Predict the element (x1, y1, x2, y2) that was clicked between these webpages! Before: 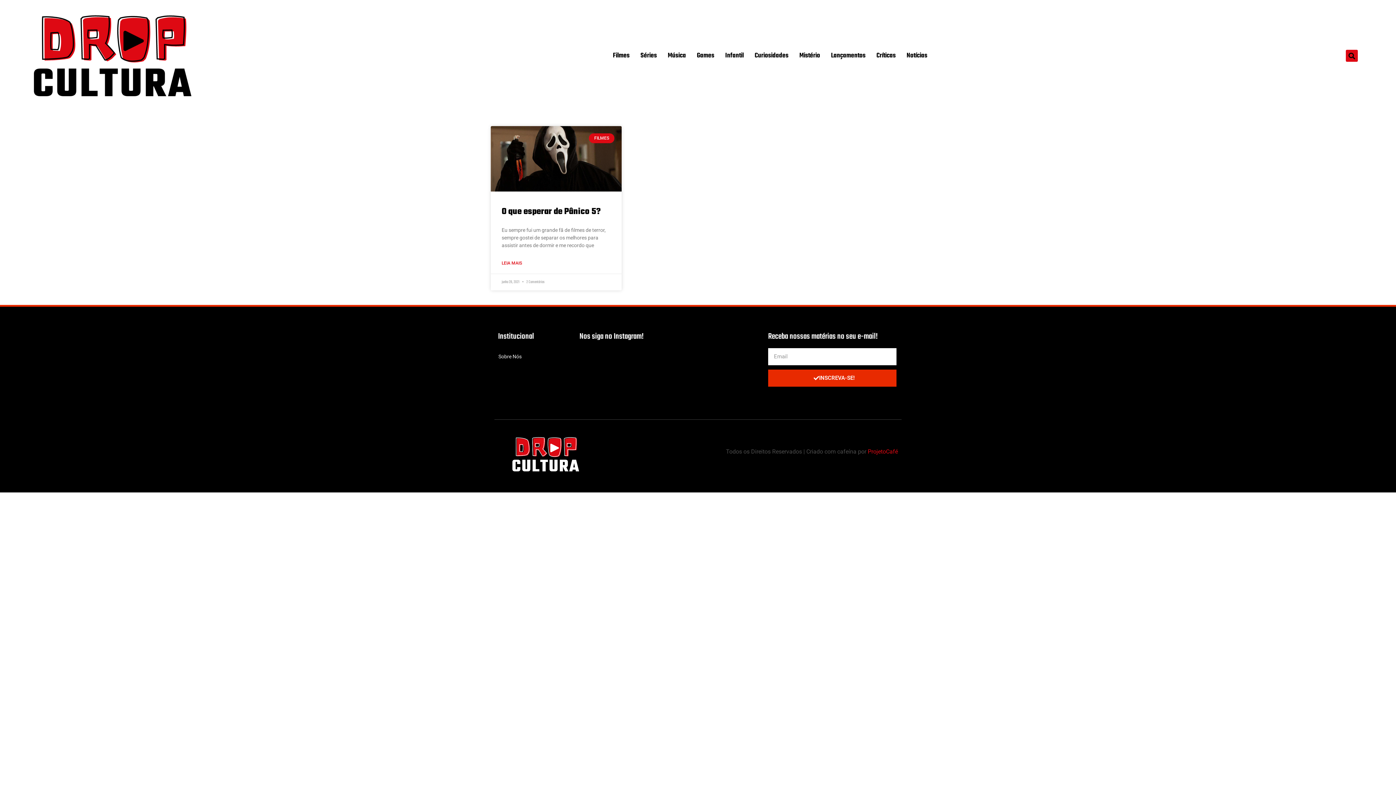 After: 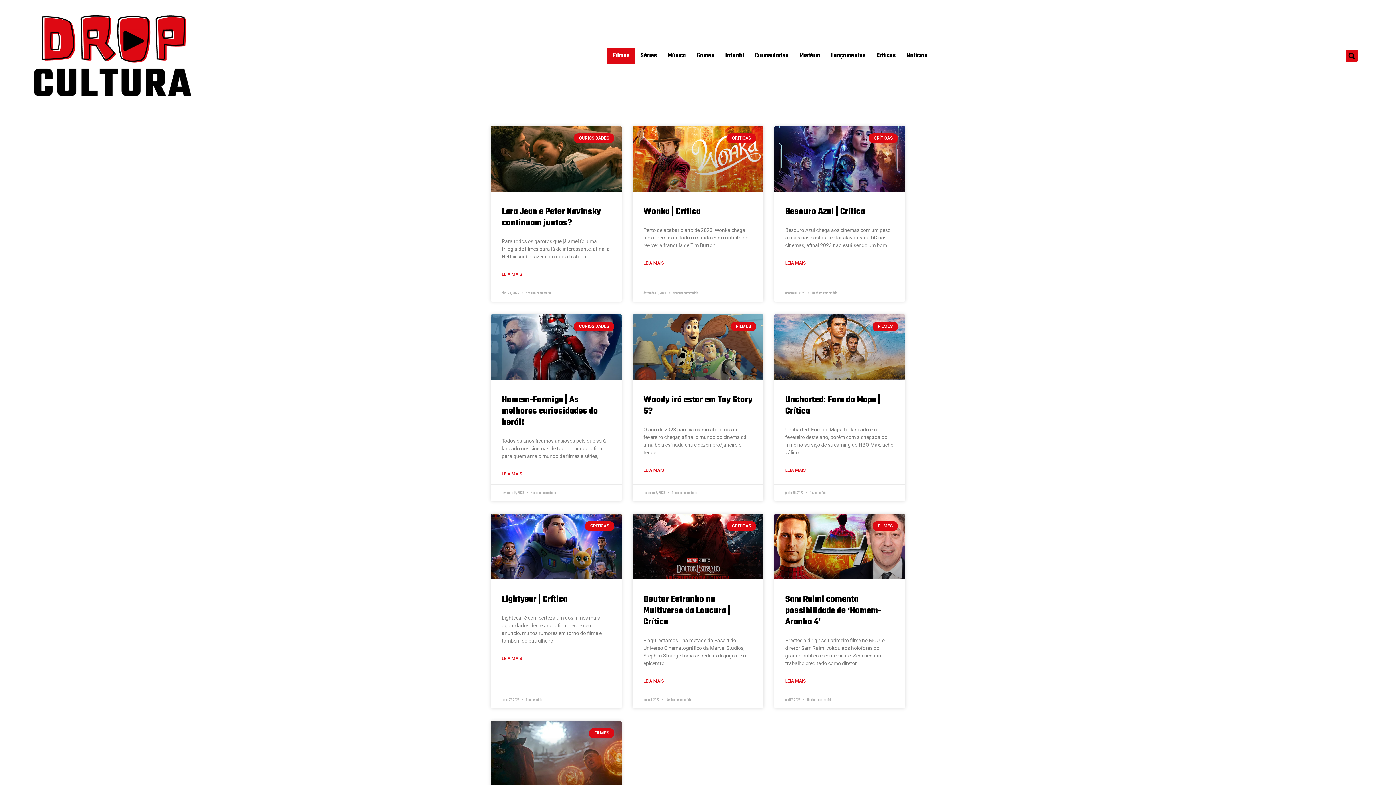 Action: label: Filmes bbox: (607, 47, 635, 64)